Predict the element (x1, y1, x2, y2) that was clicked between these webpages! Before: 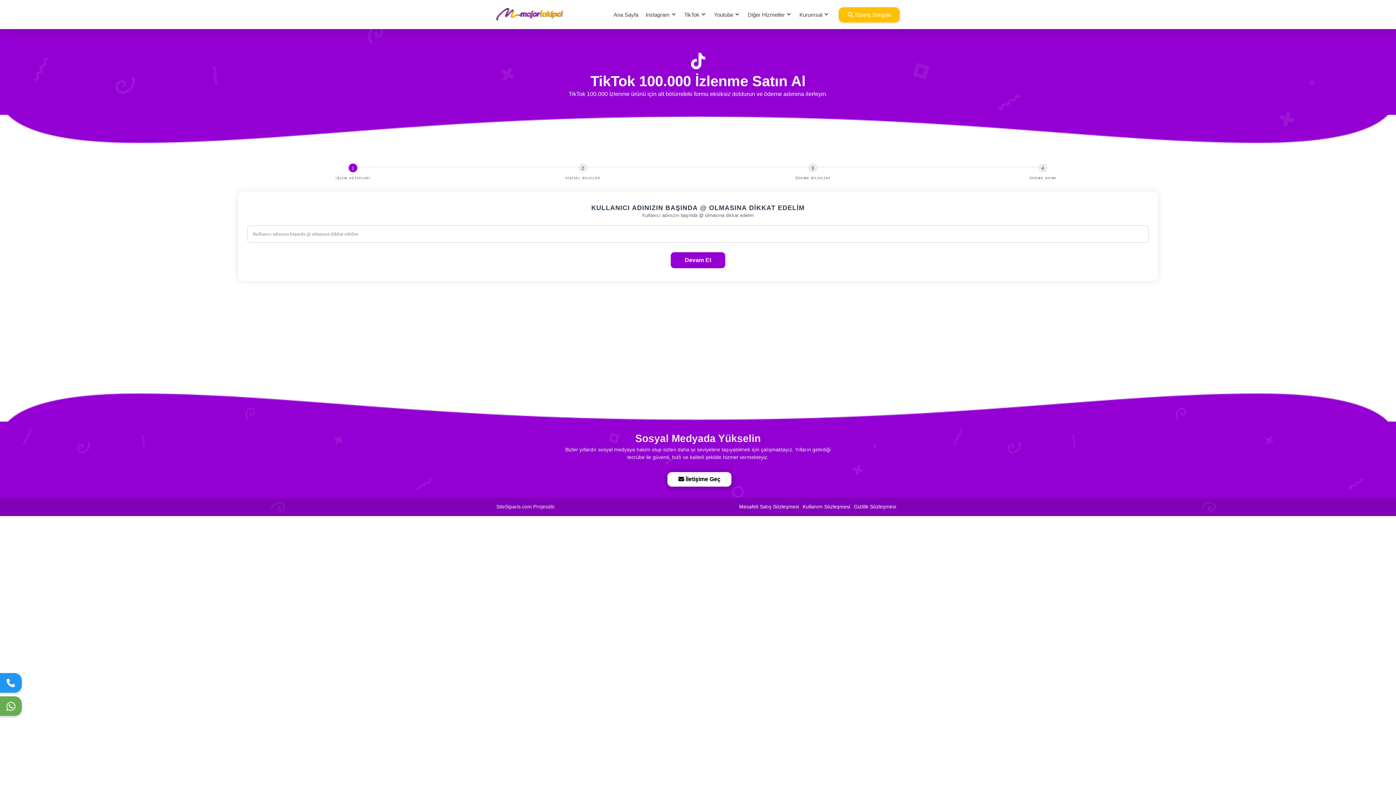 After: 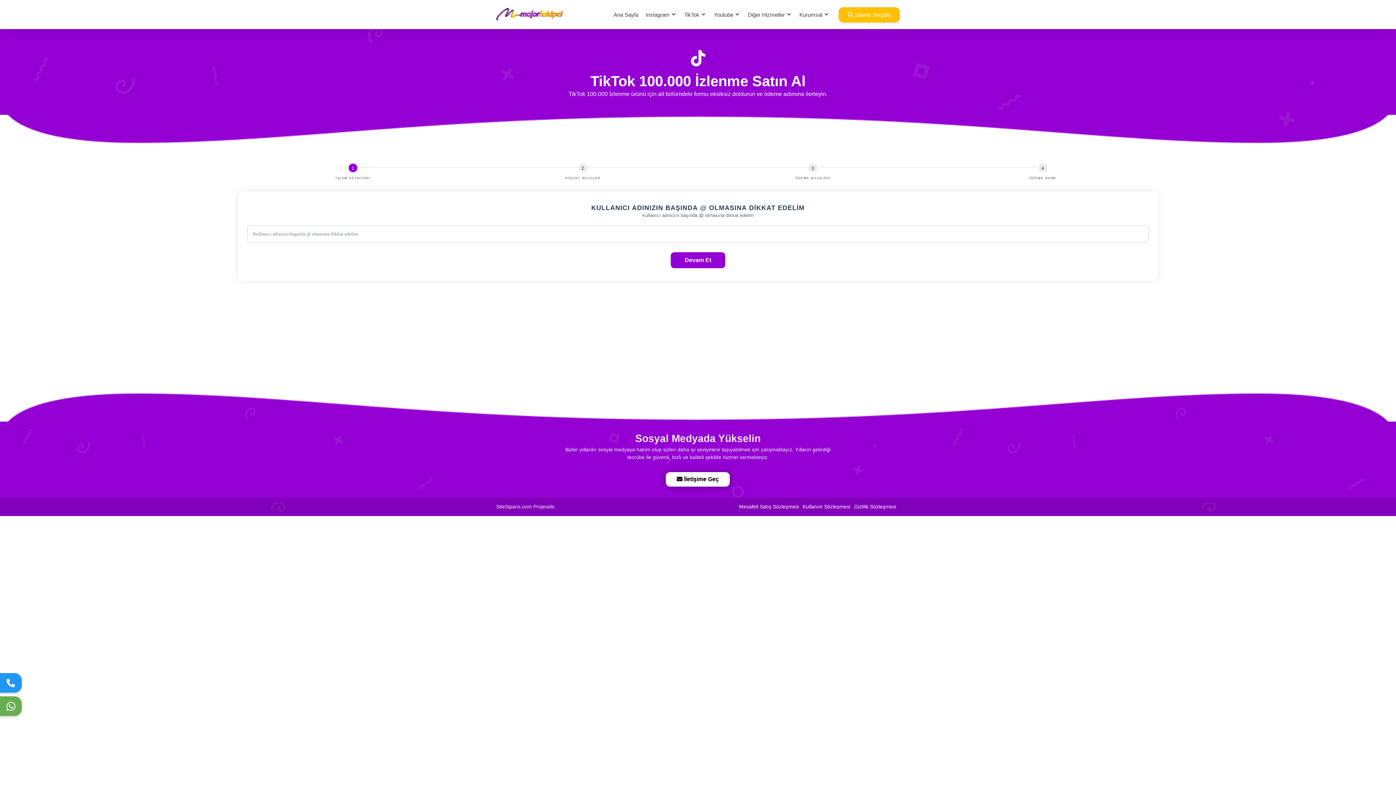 Action: label: Diğer Hizmetler bbox: (744, 7, 788, 22)